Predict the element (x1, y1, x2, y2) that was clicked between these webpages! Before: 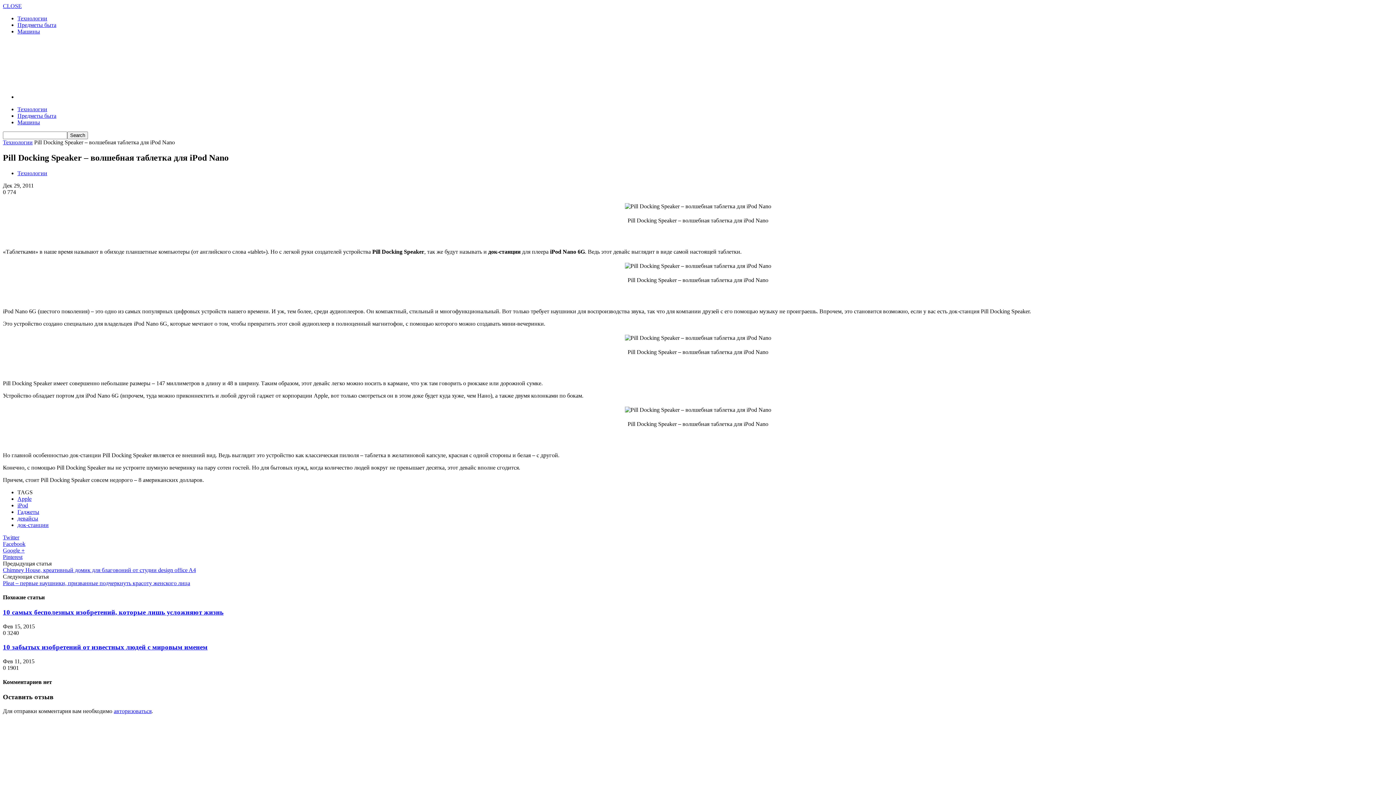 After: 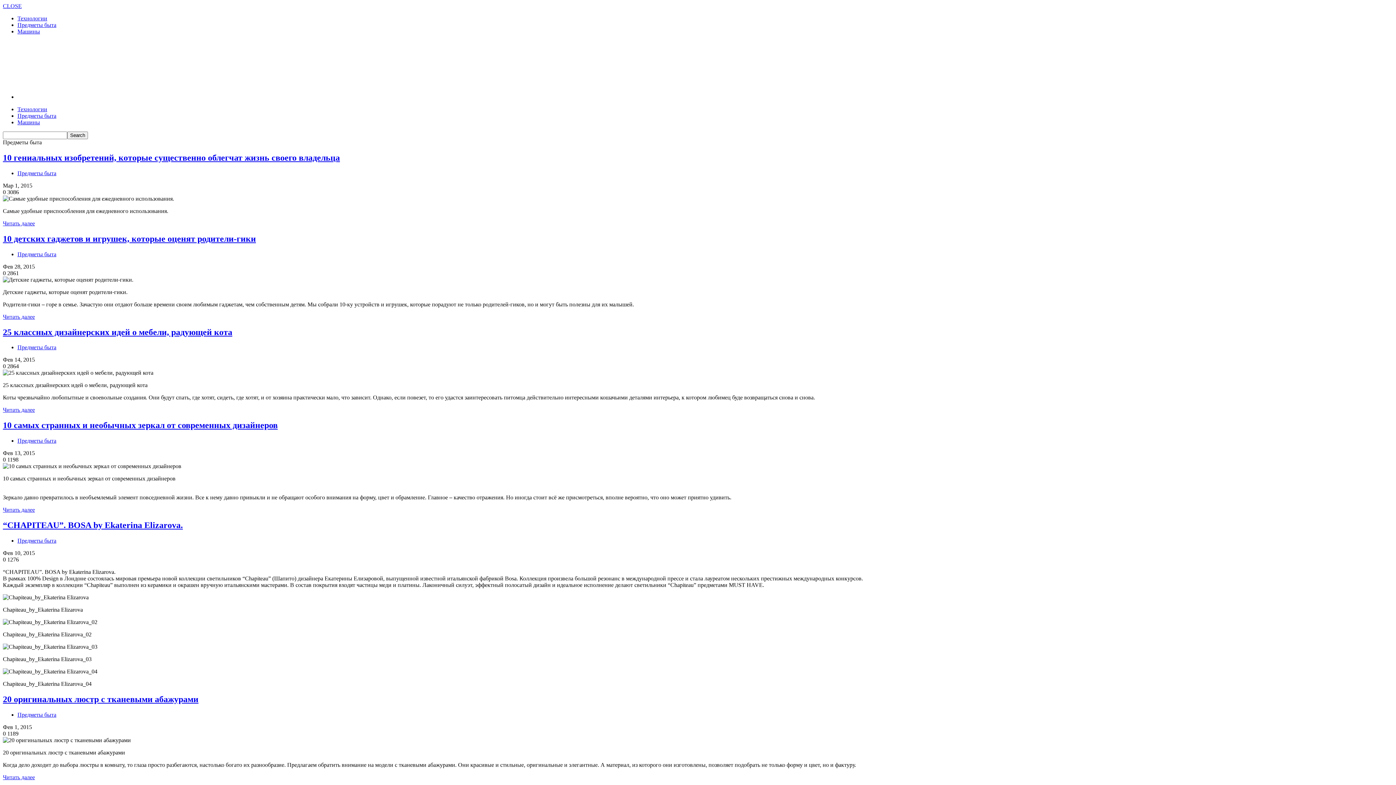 Action: label: Предметы быта bbox: (17, 112, 56, 118)